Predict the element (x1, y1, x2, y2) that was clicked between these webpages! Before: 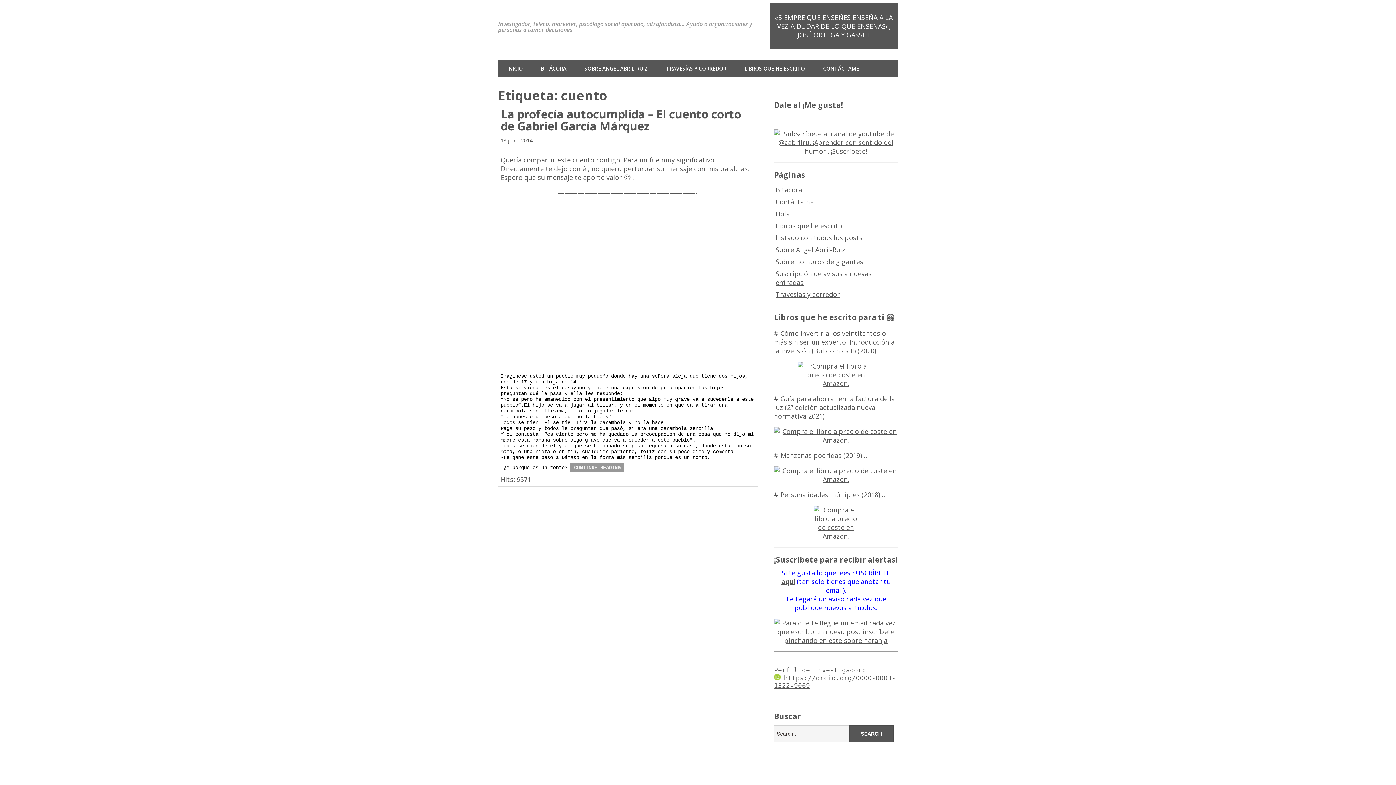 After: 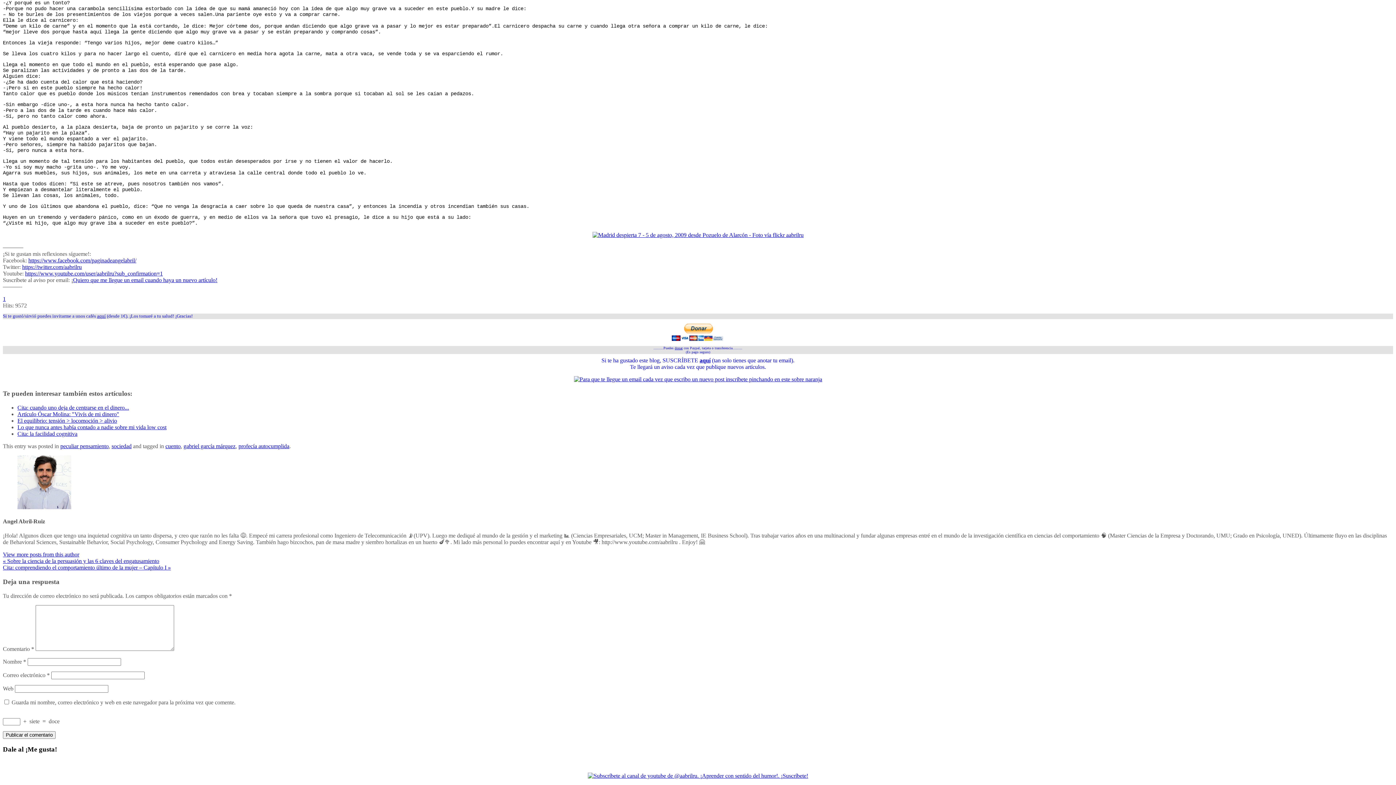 Action: label: CONTINUE READING bbox: (570, 463, 624, 472)